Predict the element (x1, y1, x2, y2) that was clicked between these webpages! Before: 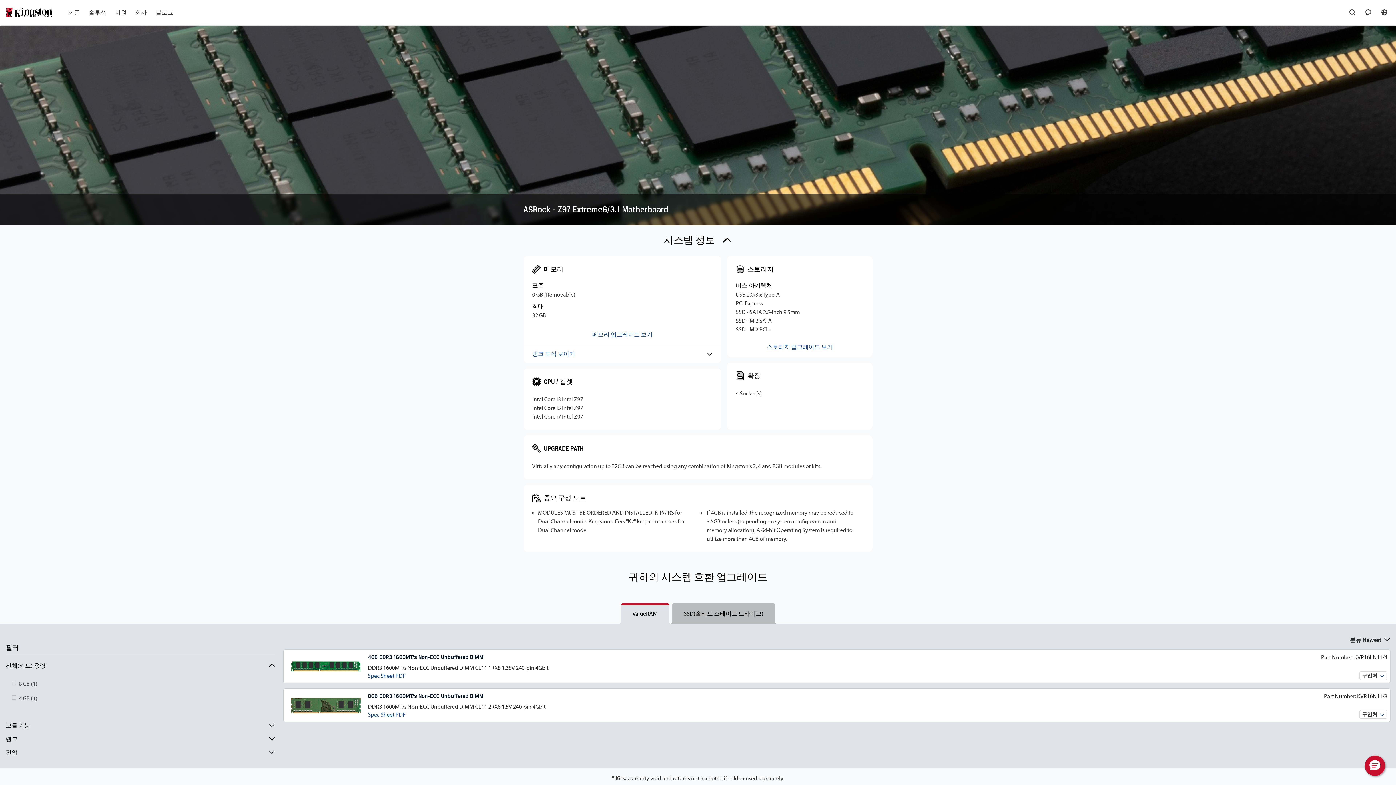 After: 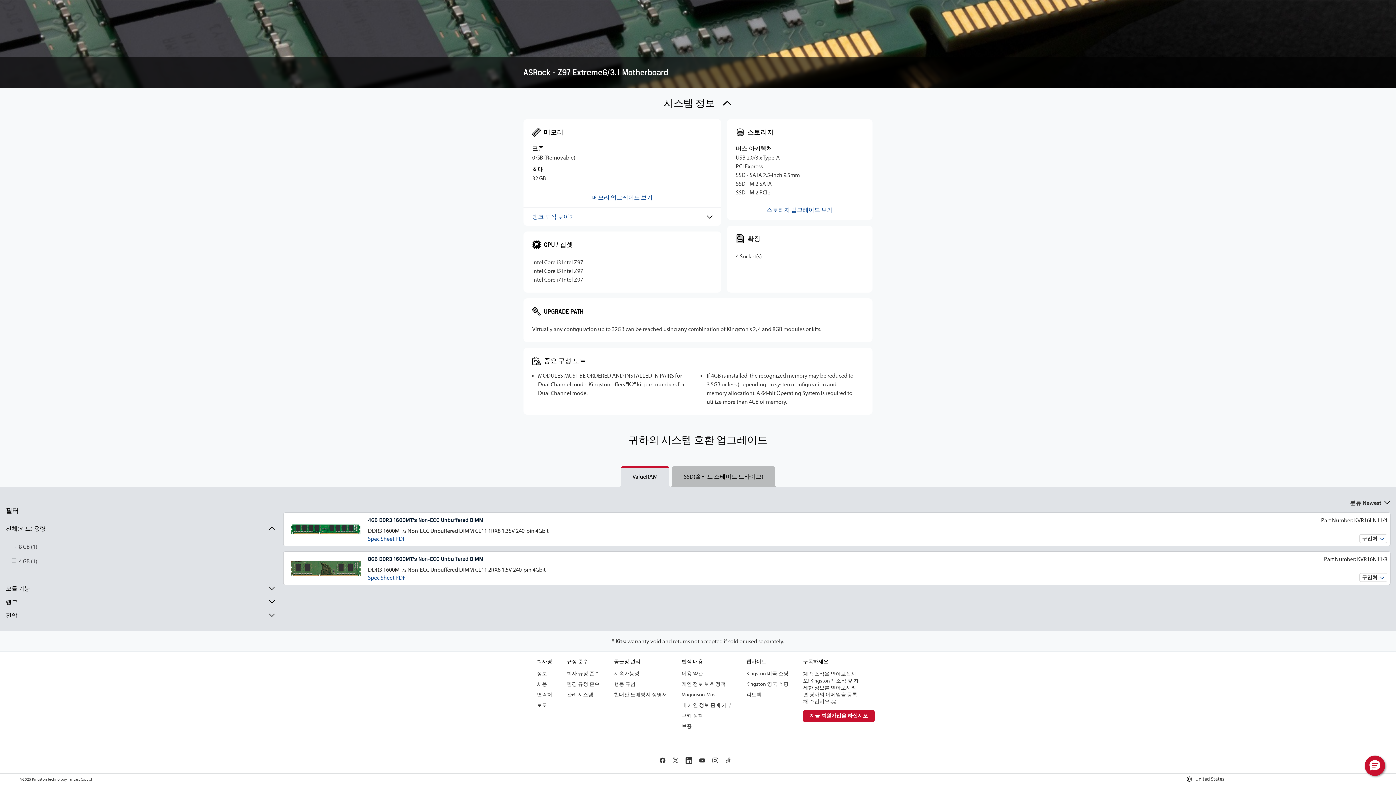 Action: label: 메모리 업그레이드 보기 bbox: (532, 330, 712, 339)